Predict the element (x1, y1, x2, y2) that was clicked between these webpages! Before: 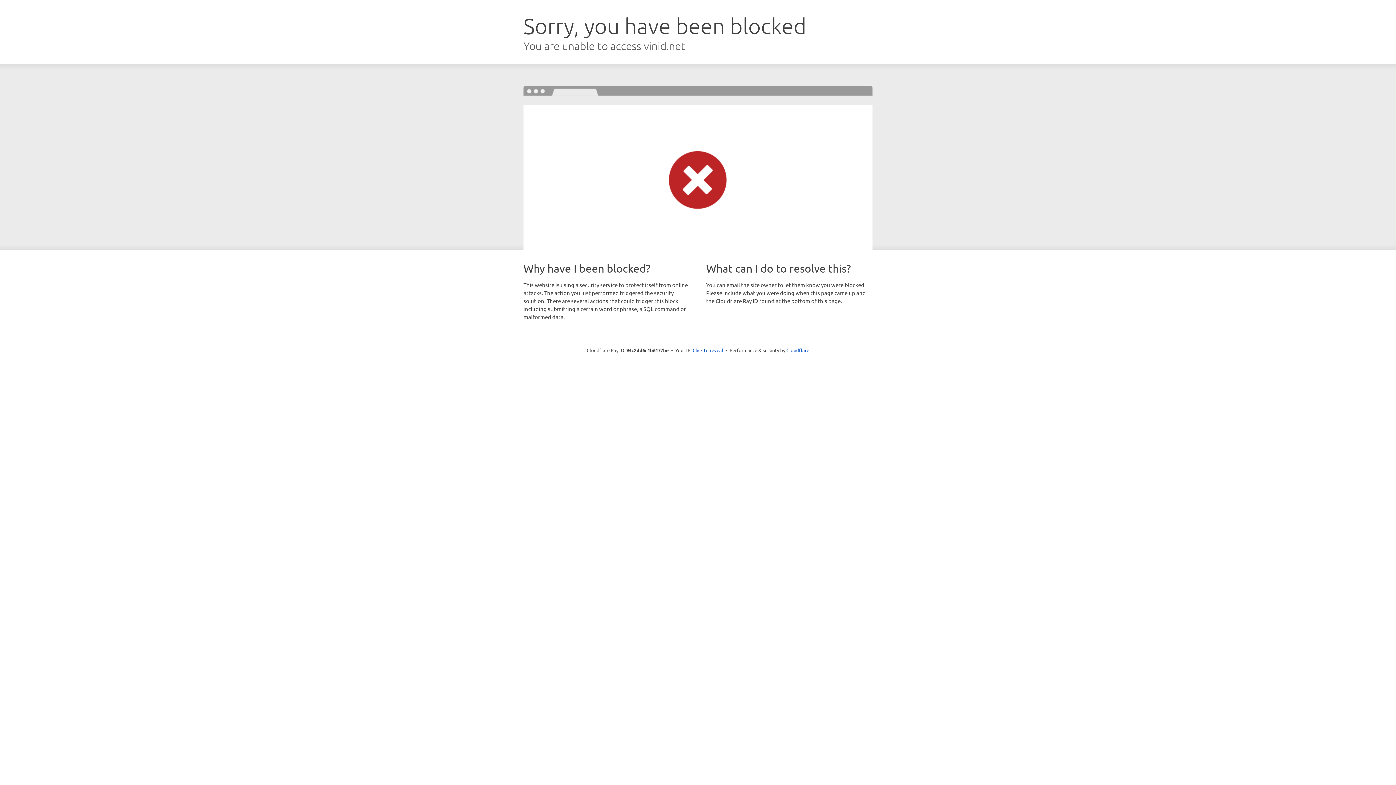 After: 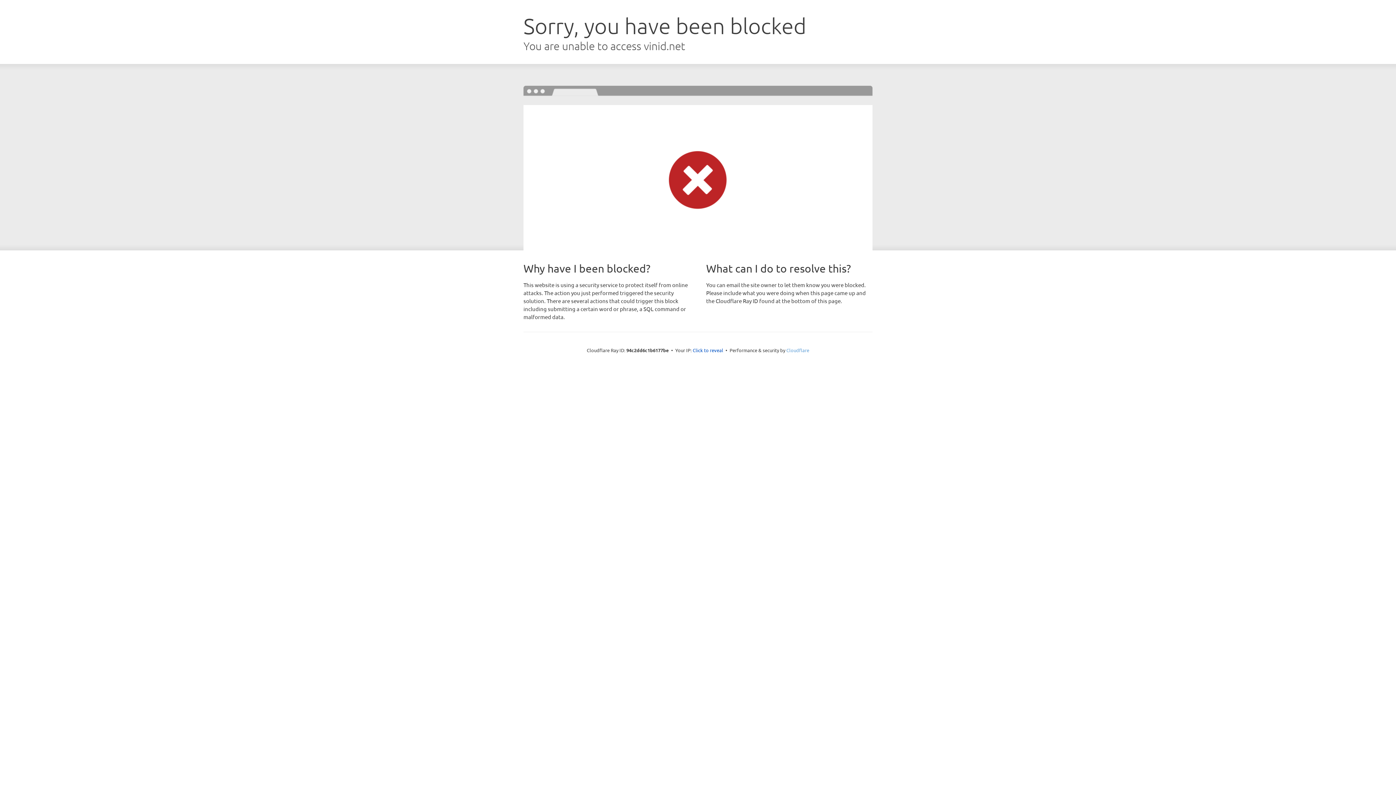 Action: label: Cloudflare bbox: (786, 347, 809, 353)